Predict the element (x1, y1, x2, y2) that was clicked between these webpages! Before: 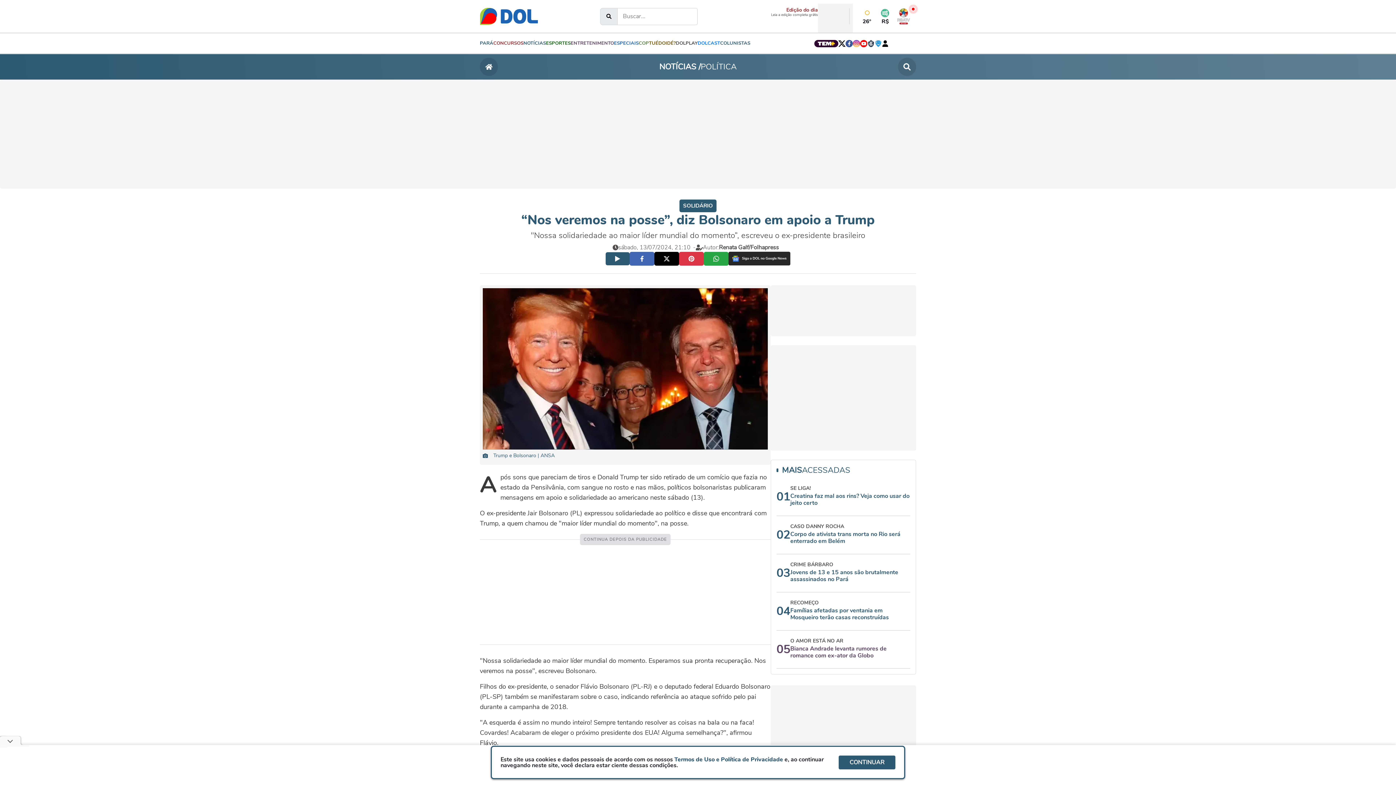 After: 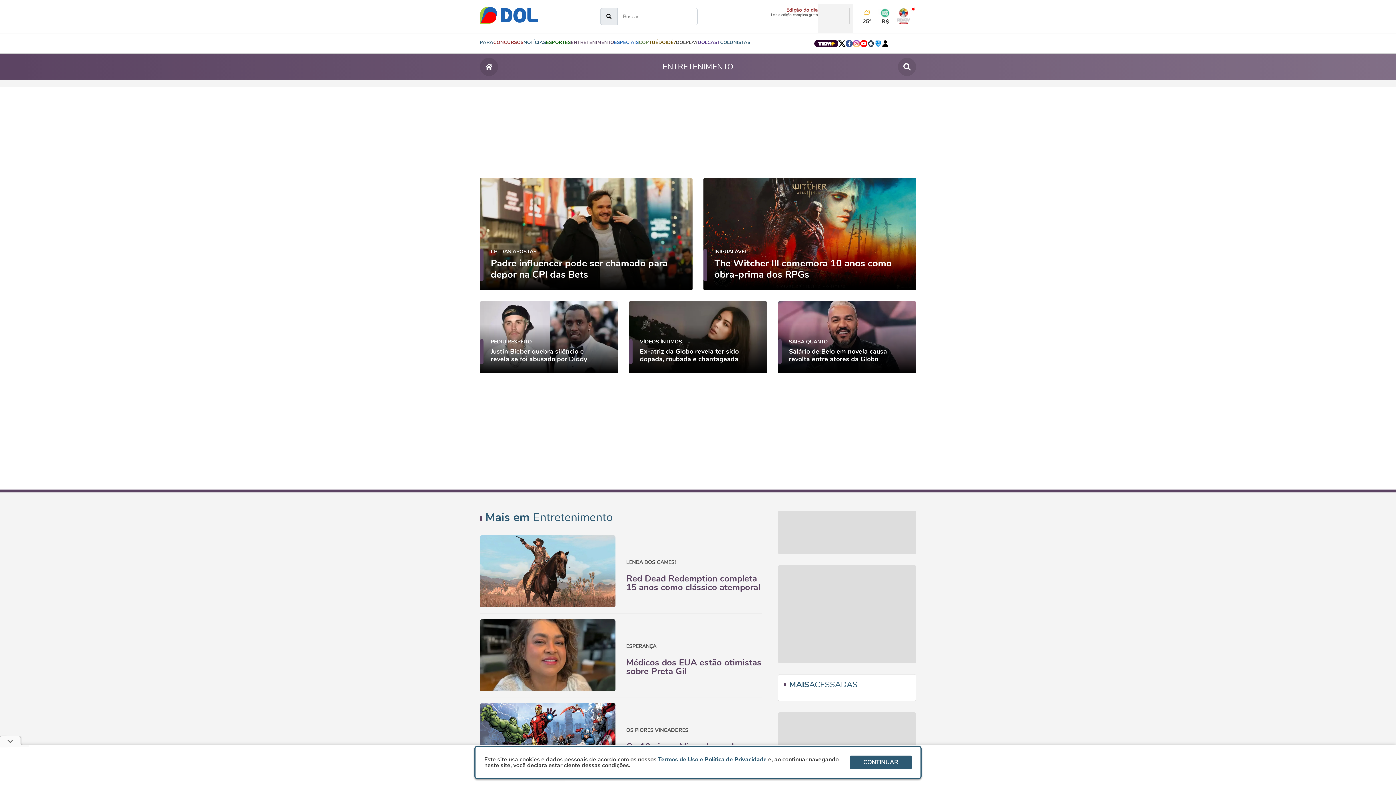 Action: bbox: (570, 38, 614, 46) label: ENTRETENIMENTO